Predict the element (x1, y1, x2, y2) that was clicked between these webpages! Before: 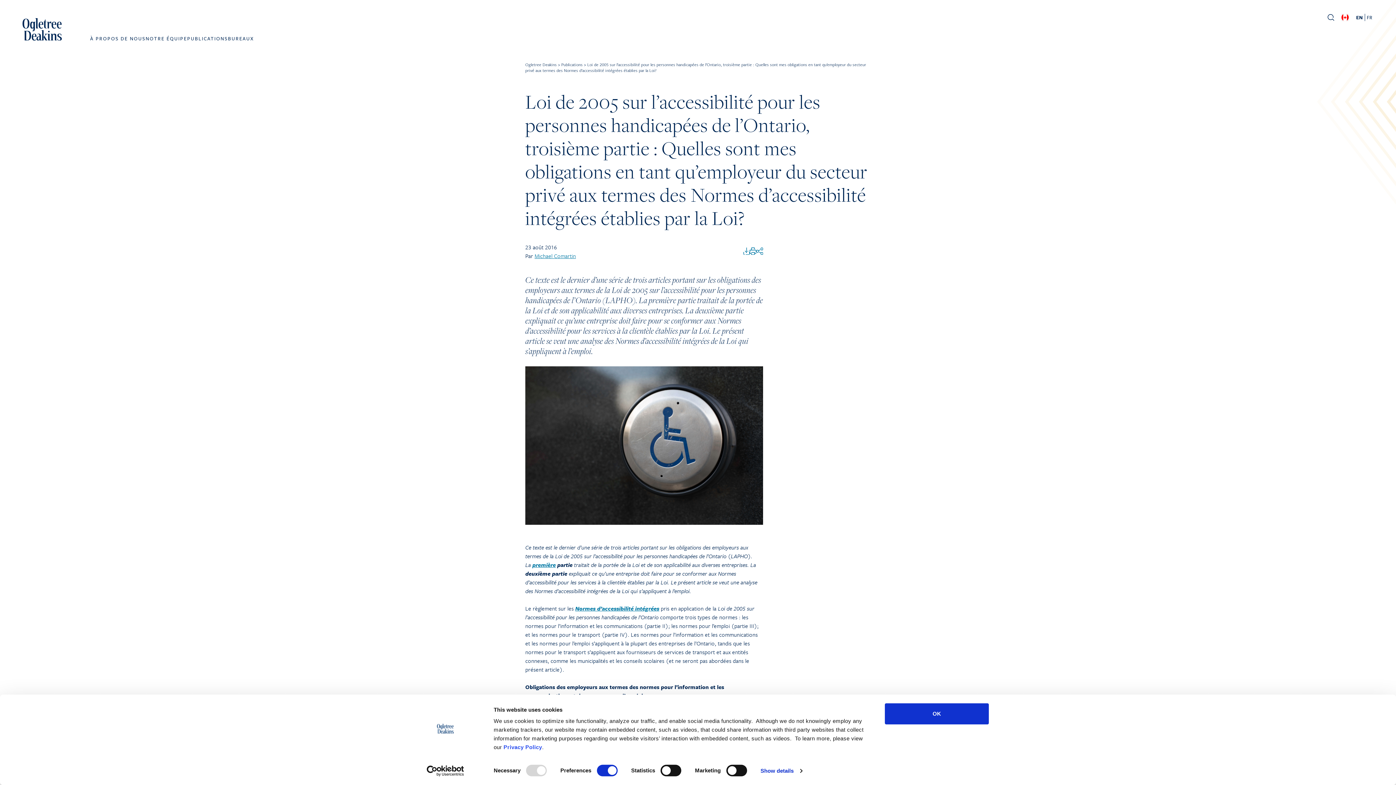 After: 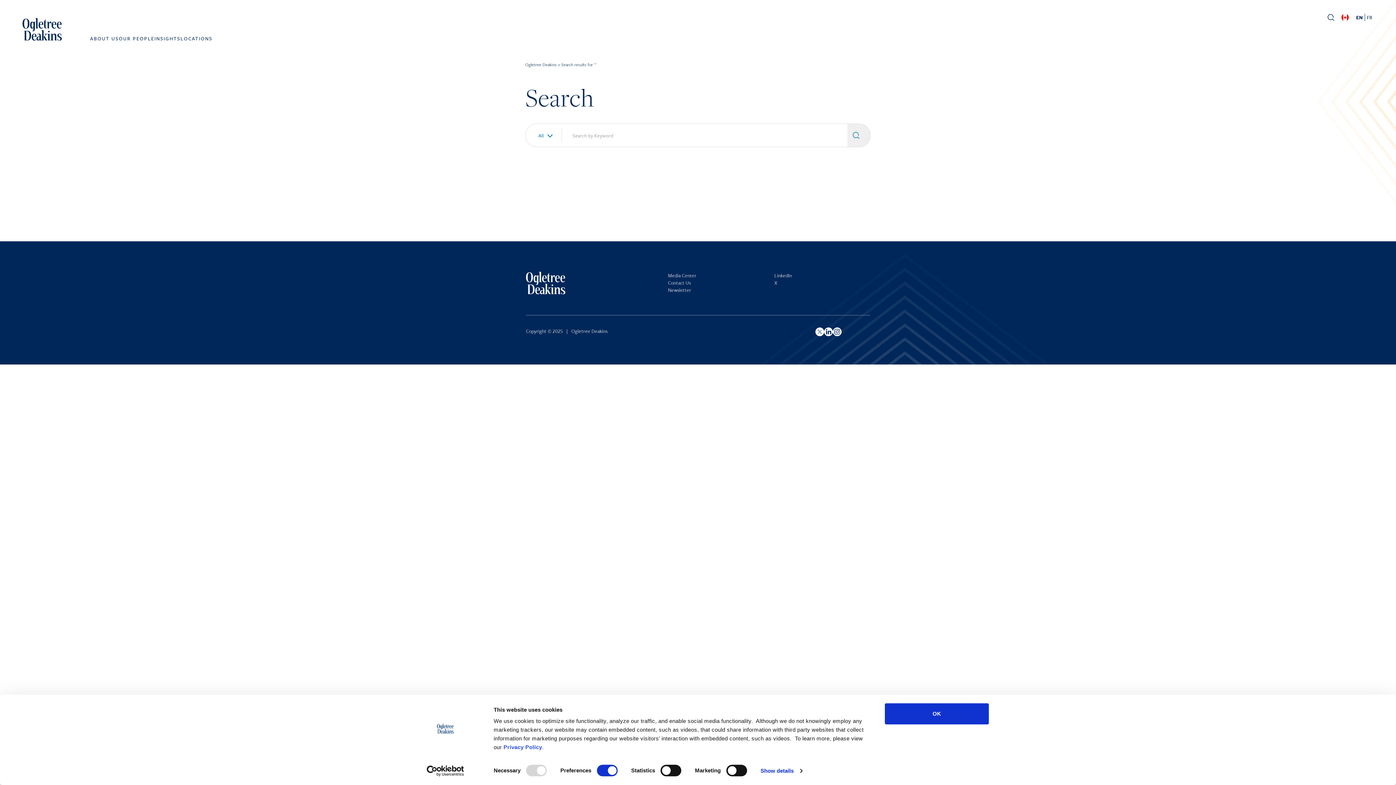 Action: bbox: (1327, 14, 1334, 20)